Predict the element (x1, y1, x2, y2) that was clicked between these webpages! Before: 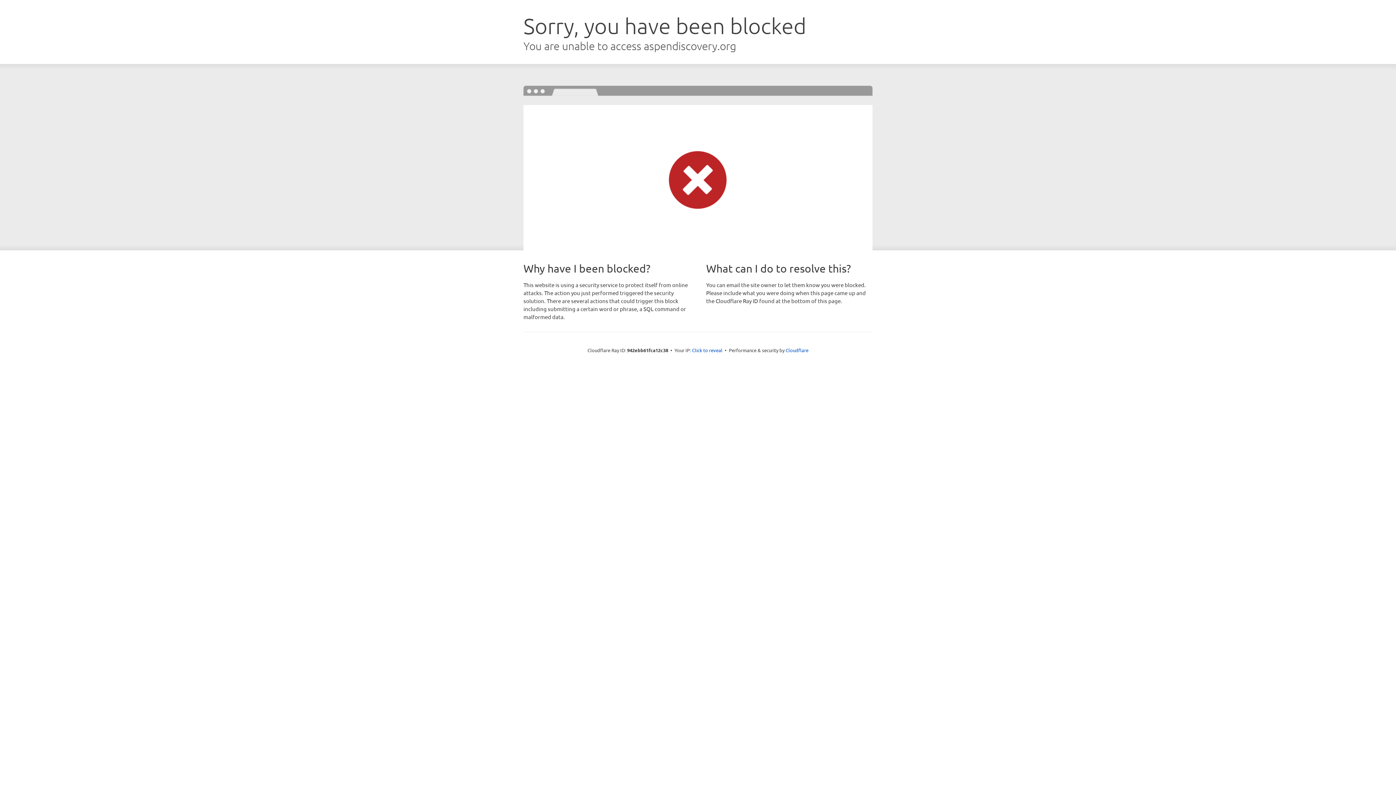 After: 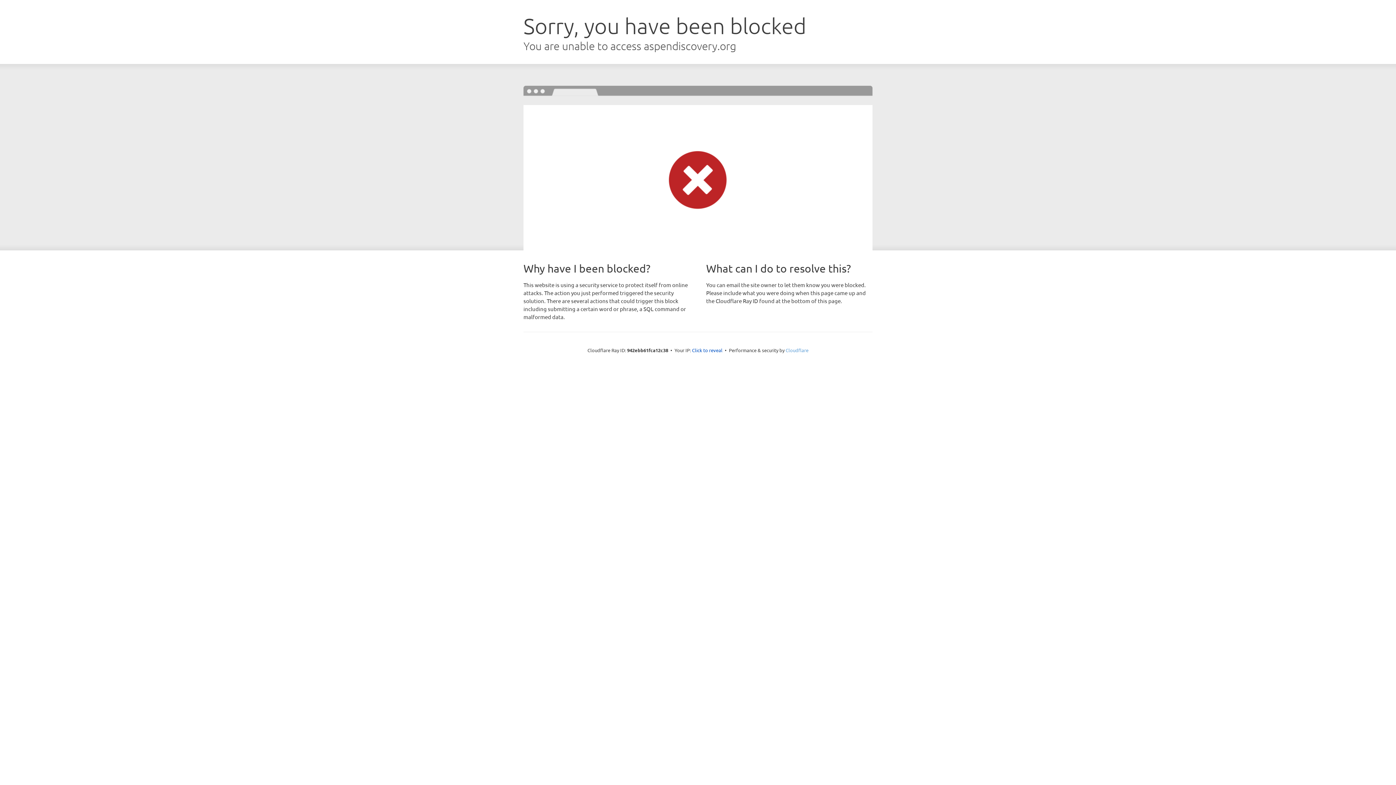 Action: label: Cloudflare bbox: (785, 347, 808, 353)